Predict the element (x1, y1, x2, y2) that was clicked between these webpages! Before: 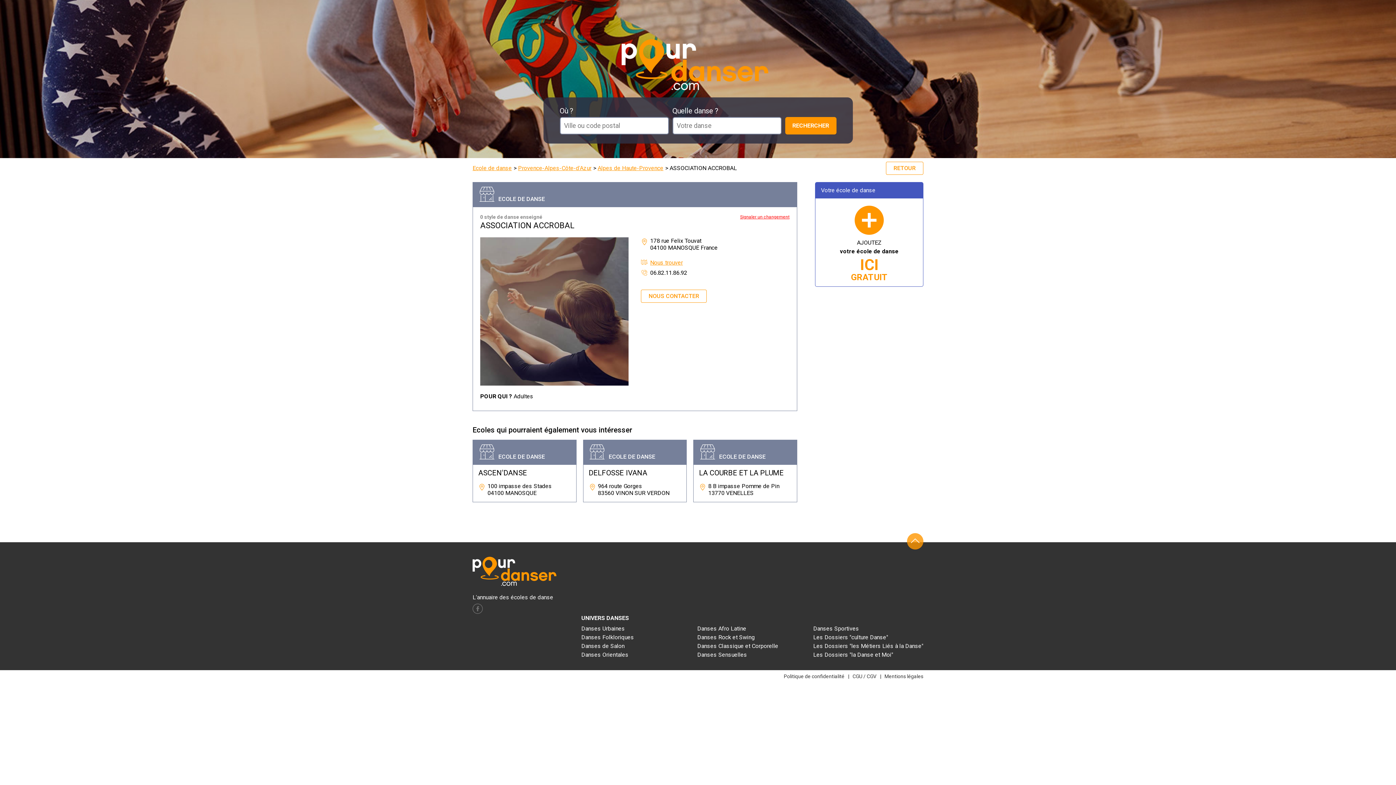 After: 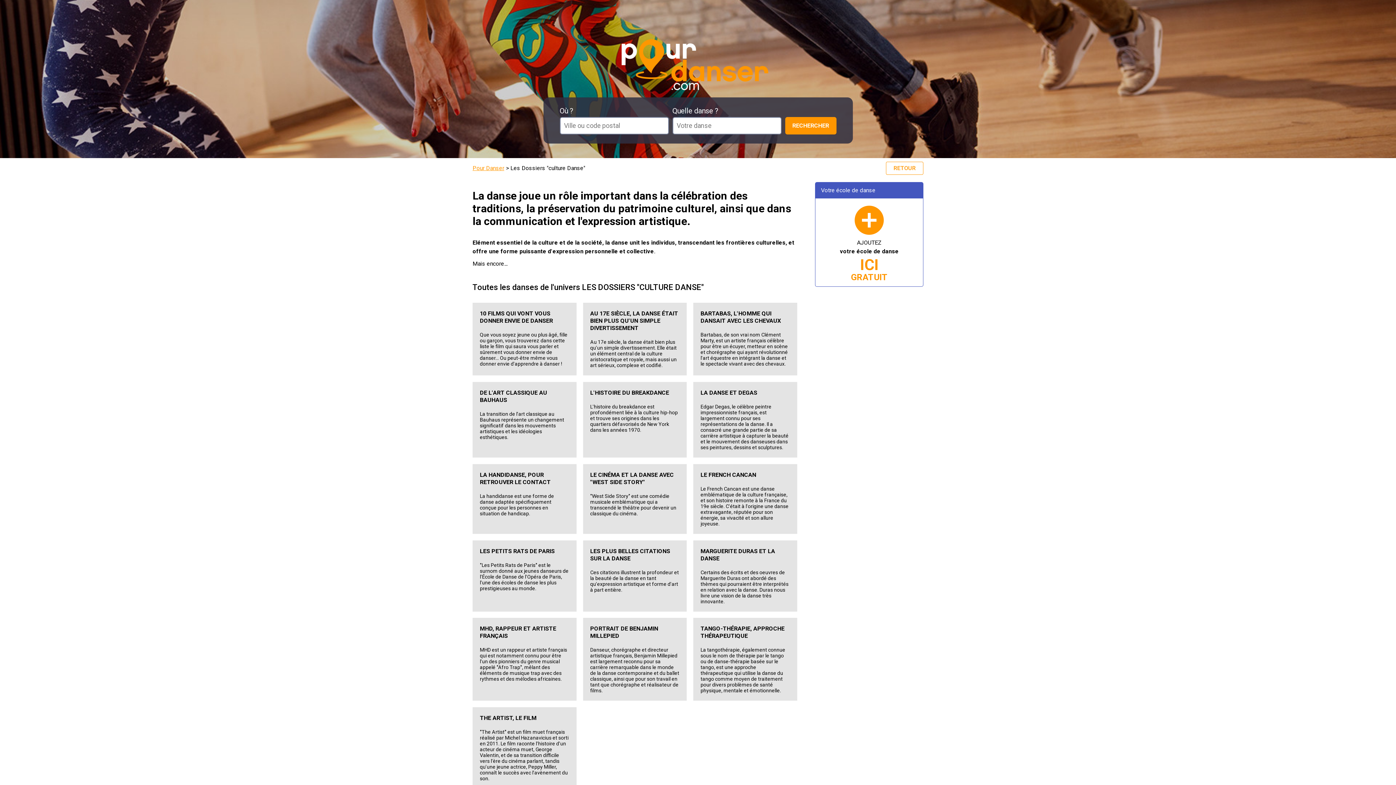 Action: label: Les Dossiers "culture Danse" bbox: (813, 634, 888, 641)